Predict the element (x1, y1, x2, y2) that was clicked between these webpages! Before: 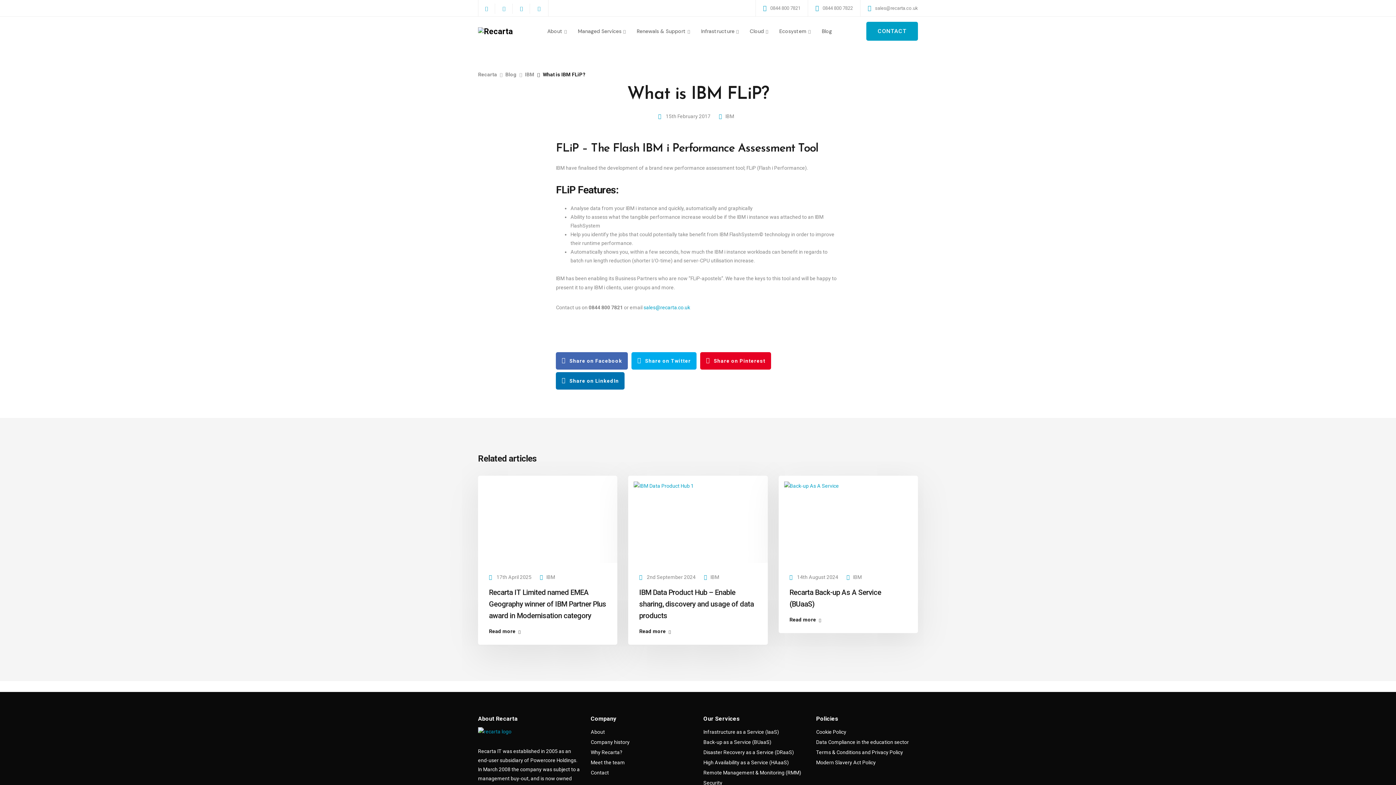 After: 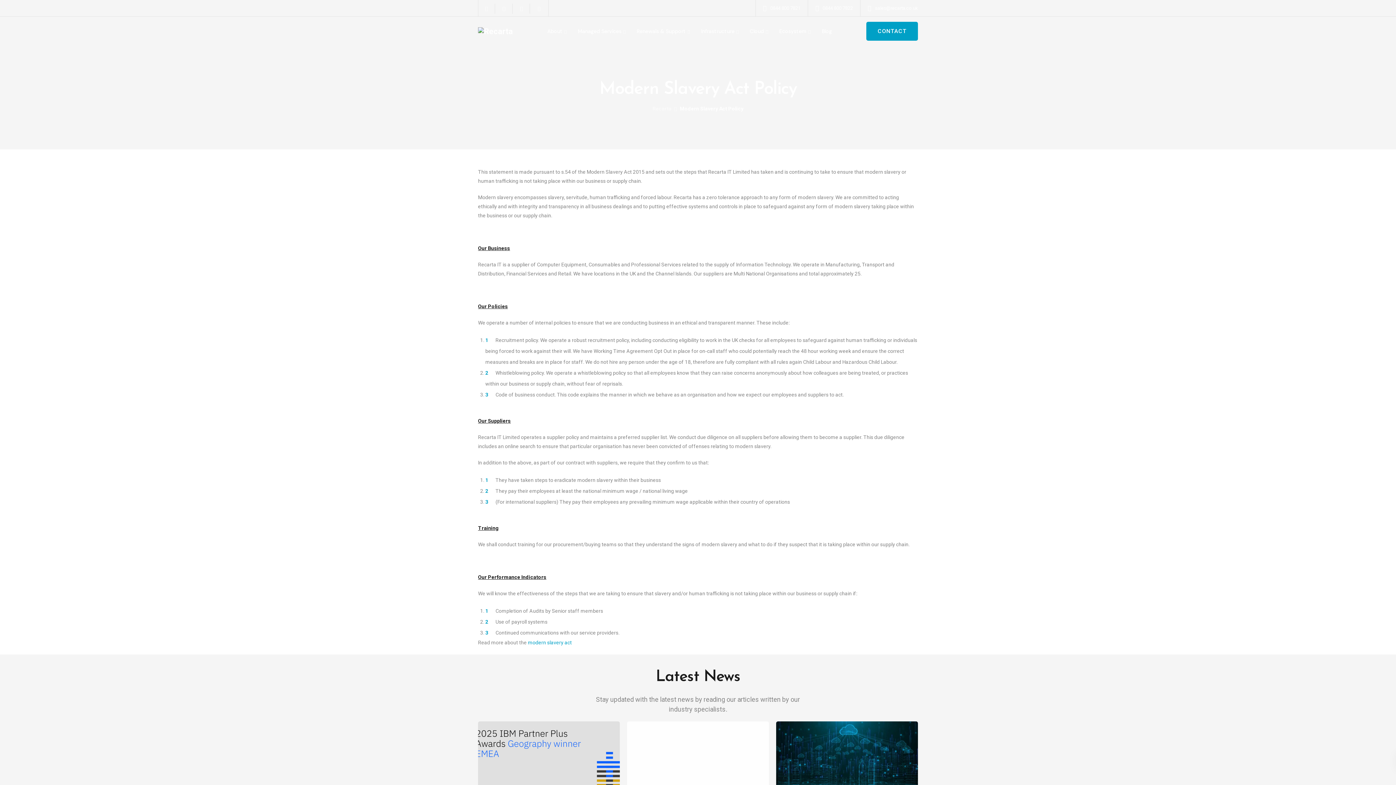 Action: bbox: (816, 760, 876, 768) label: Modern Slavery Act Policy